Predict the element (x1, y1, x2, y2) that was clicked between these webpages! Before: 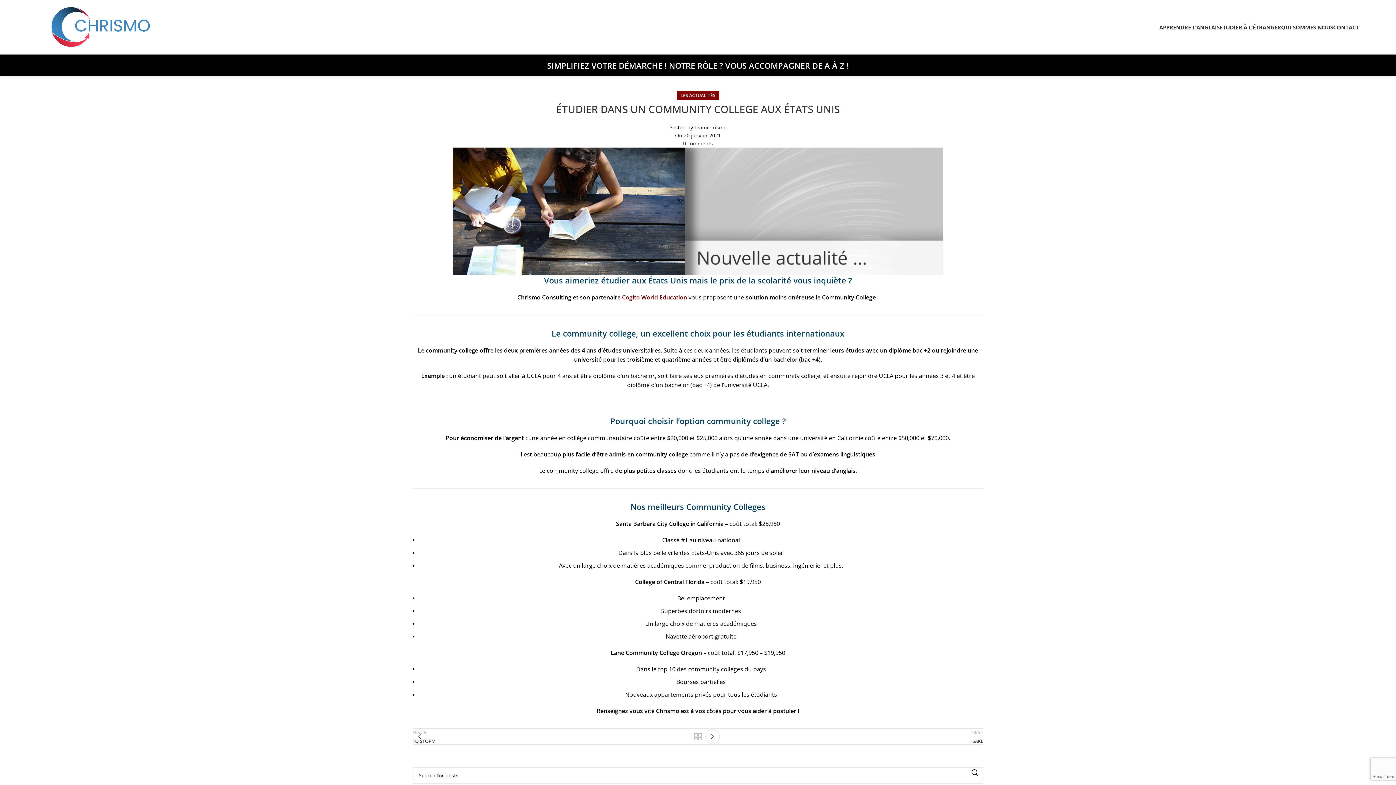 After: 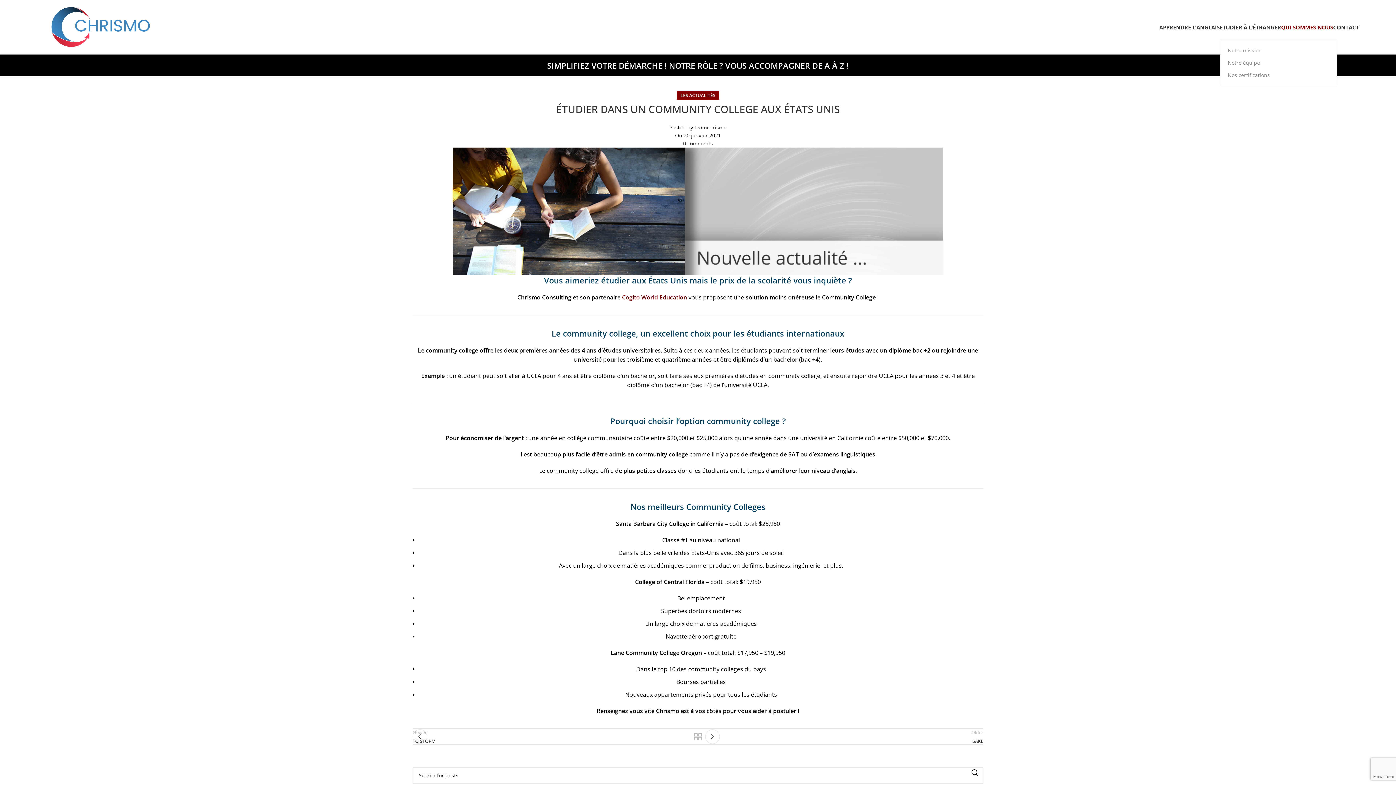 Action: label: QUI SOMMES NOUS bbox: (1281, 20, 1333, 34)